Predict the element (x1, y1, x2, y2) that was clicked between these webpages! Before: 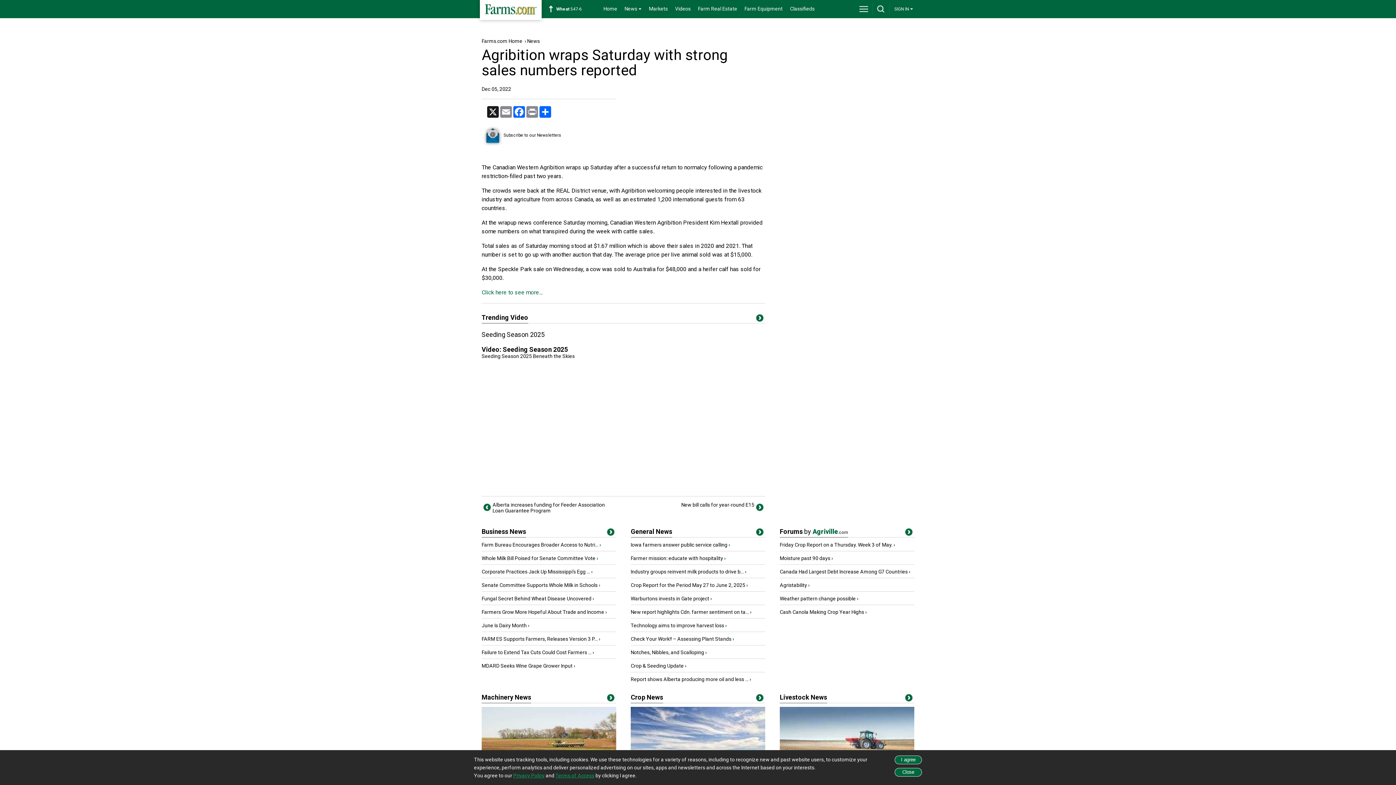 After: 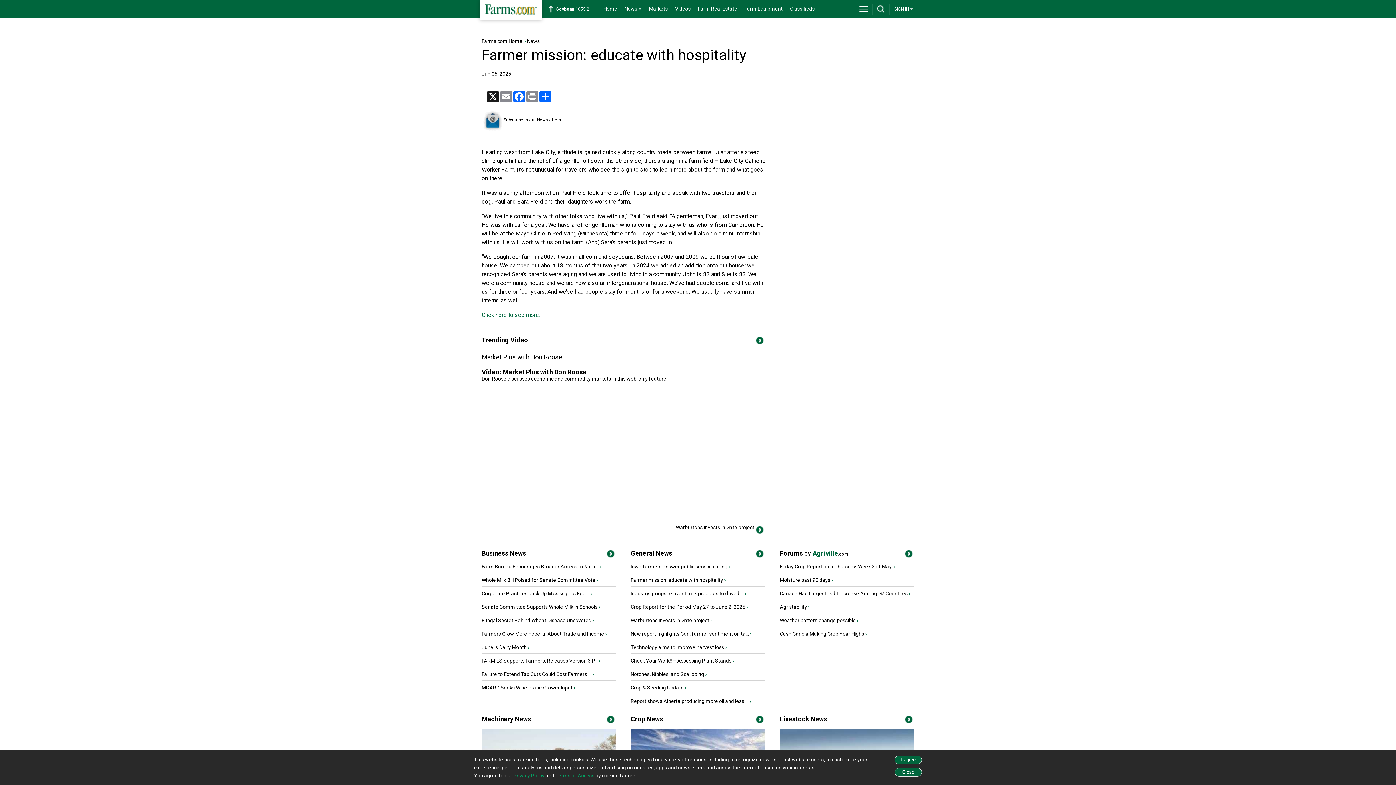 Action: label: Farmer mission: educate with hospitality bbox: (630, 555, 723, 561)